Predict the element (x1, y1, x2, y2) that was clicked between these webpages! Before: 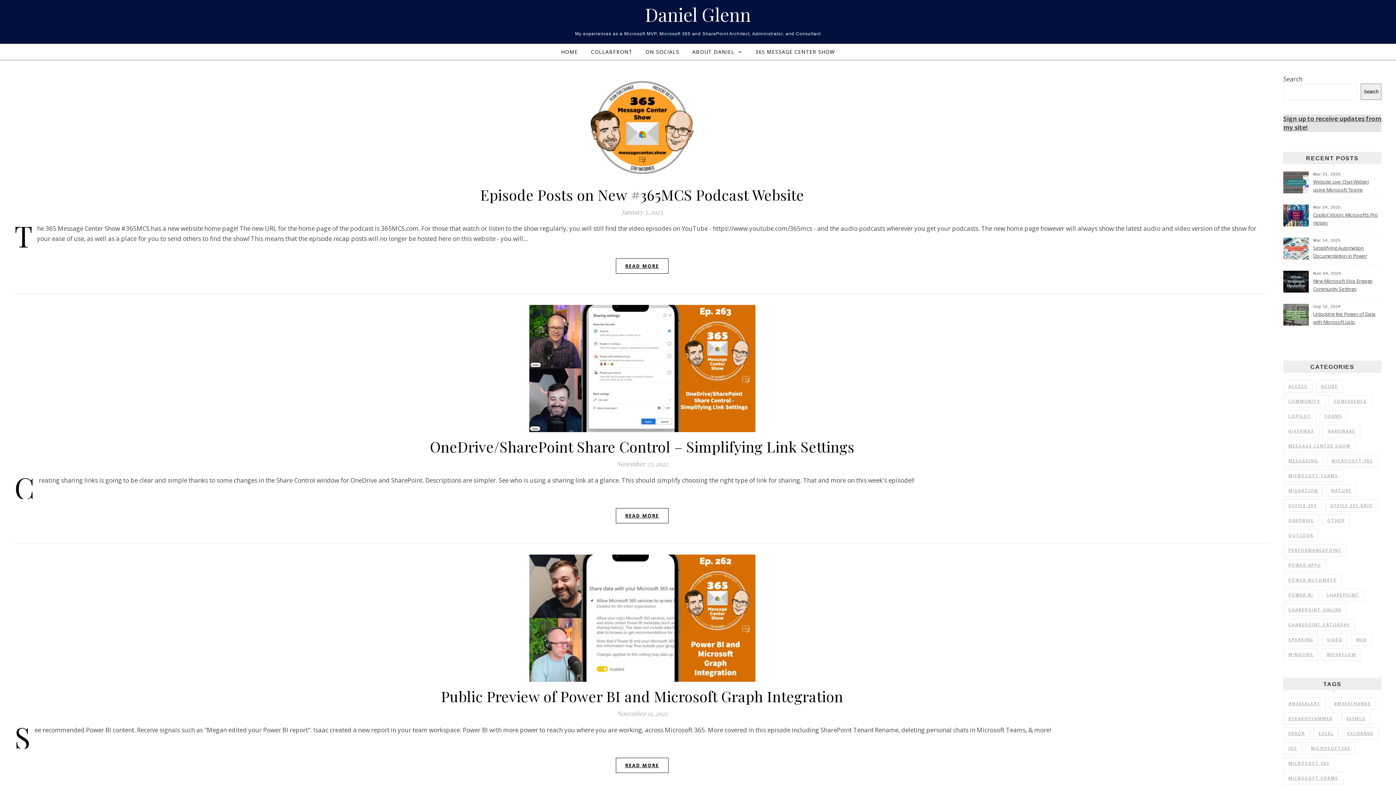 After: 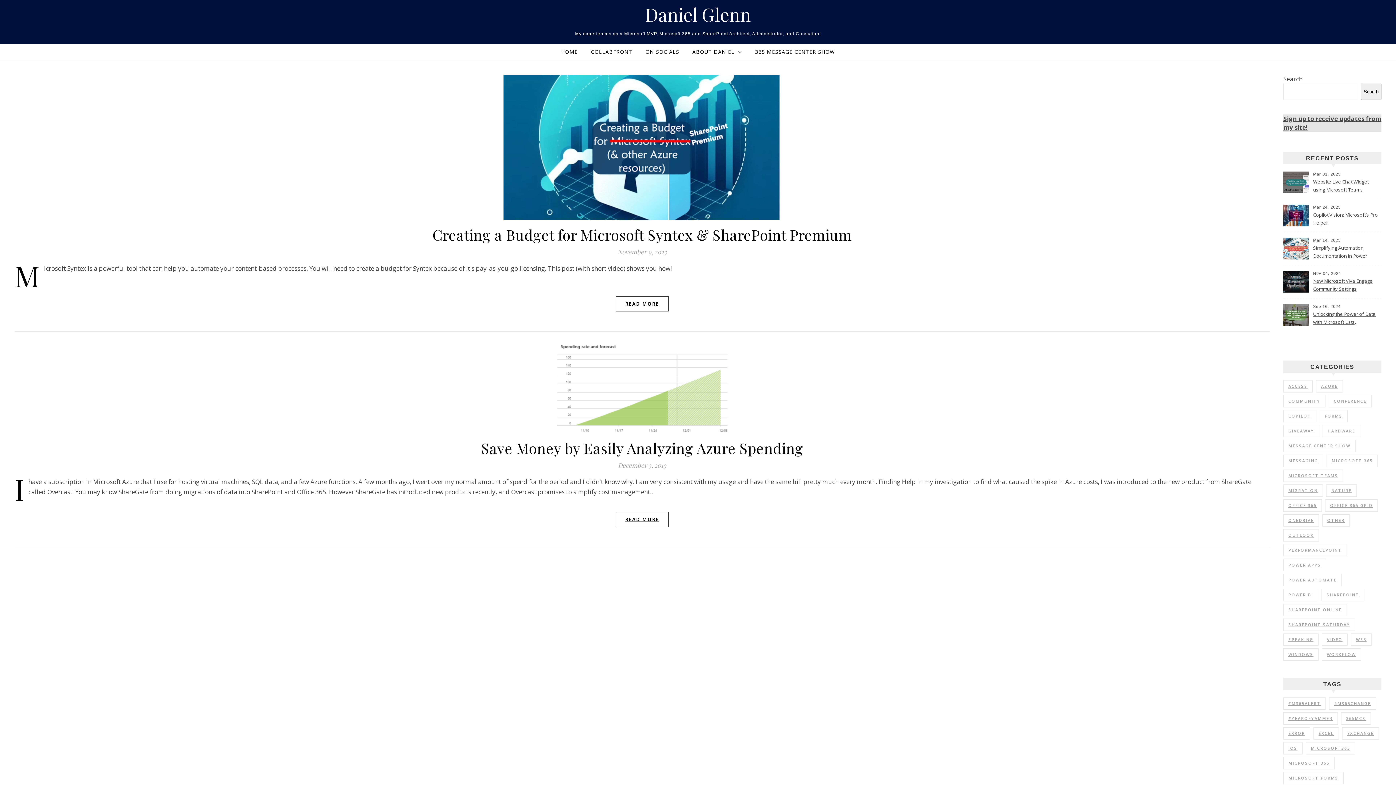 Action: label: Azure (2 items) bbox: (1316, 380, 1343, 392)